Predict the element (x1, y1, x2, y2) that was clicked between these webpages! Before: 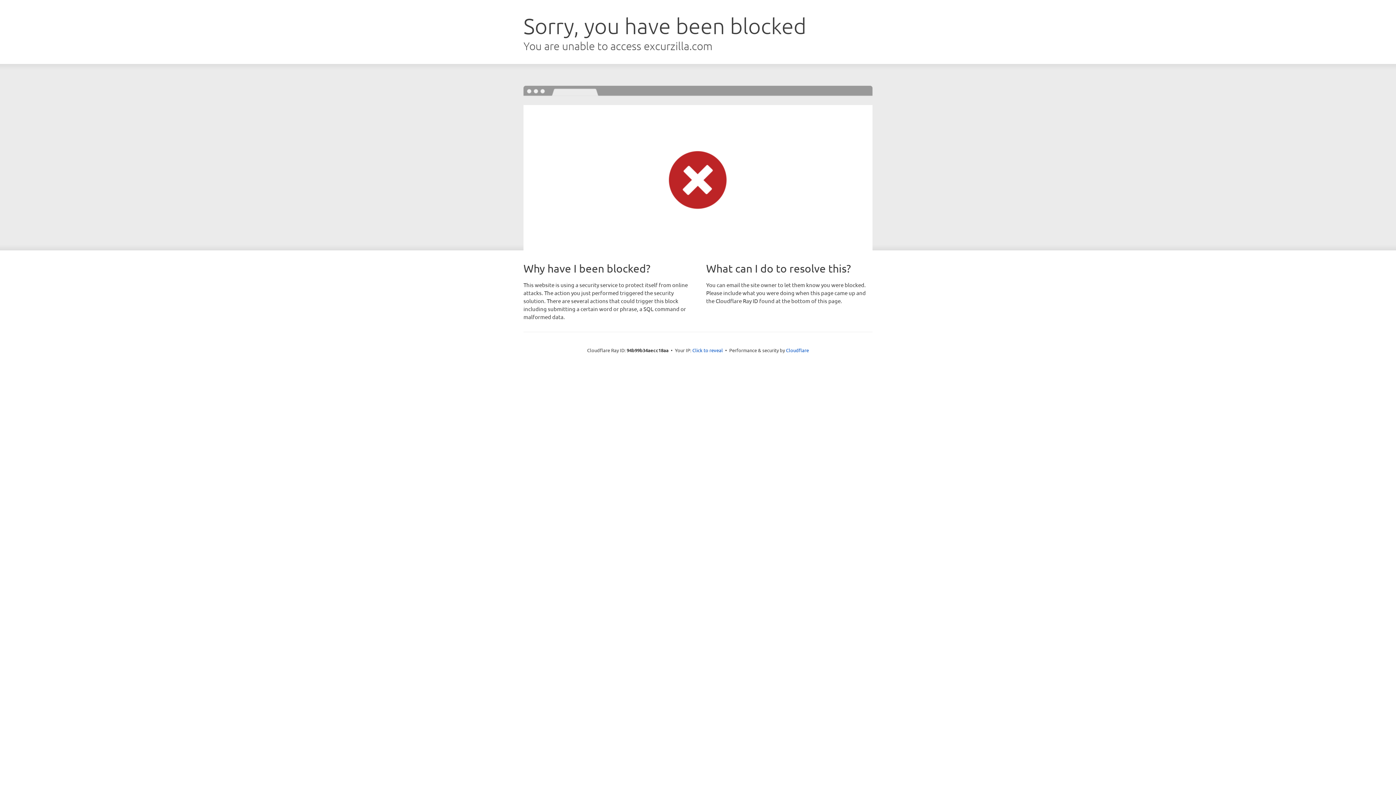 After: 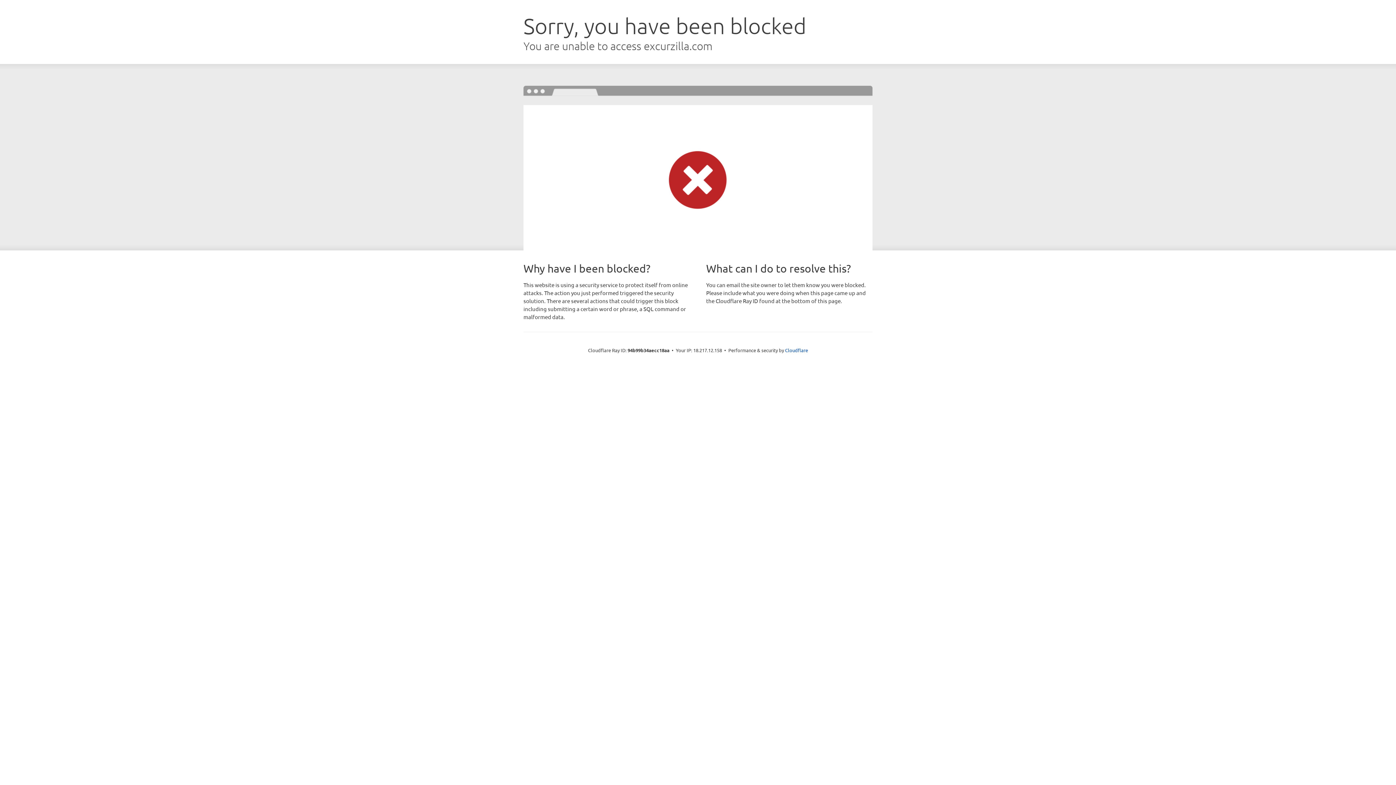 Action: label: Click to reveal bbox: (692, 346, 723, 353)